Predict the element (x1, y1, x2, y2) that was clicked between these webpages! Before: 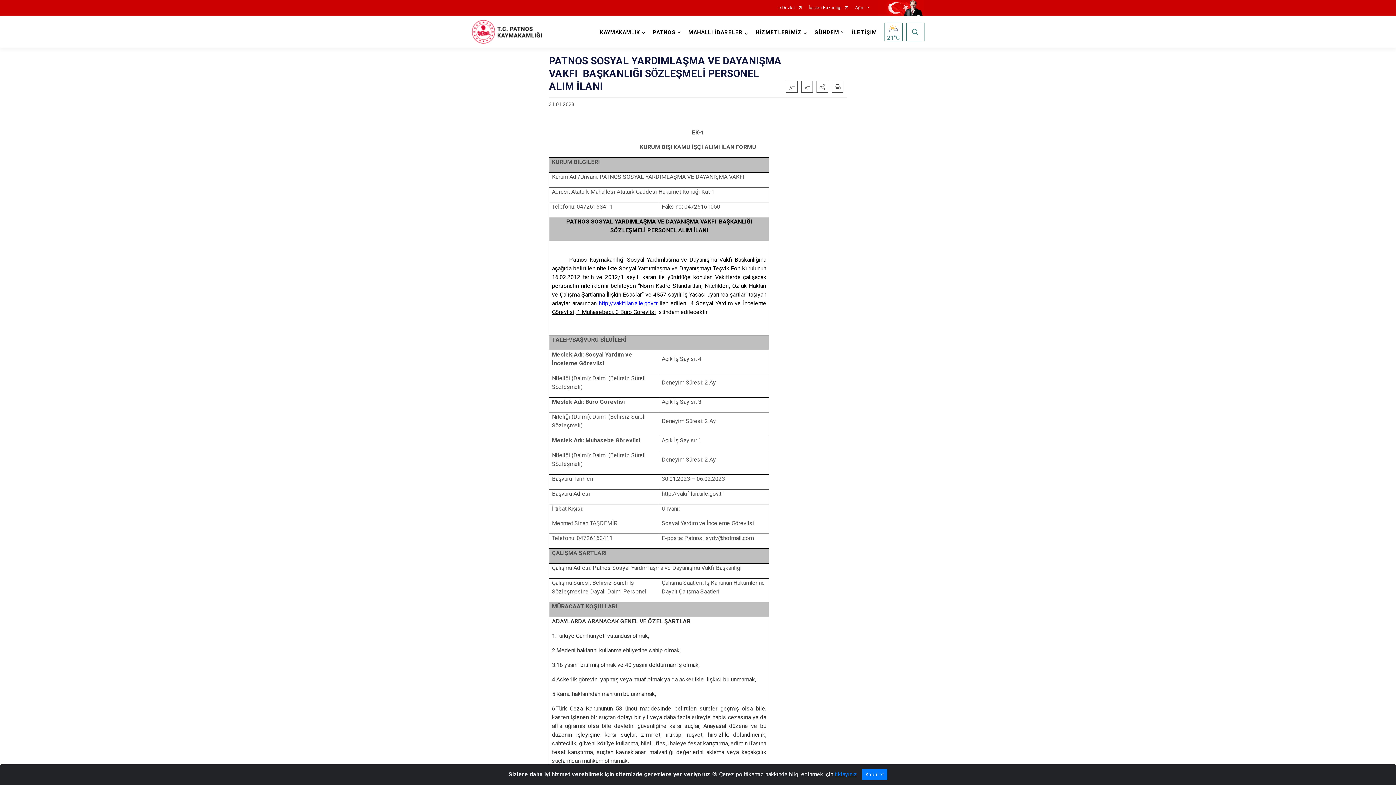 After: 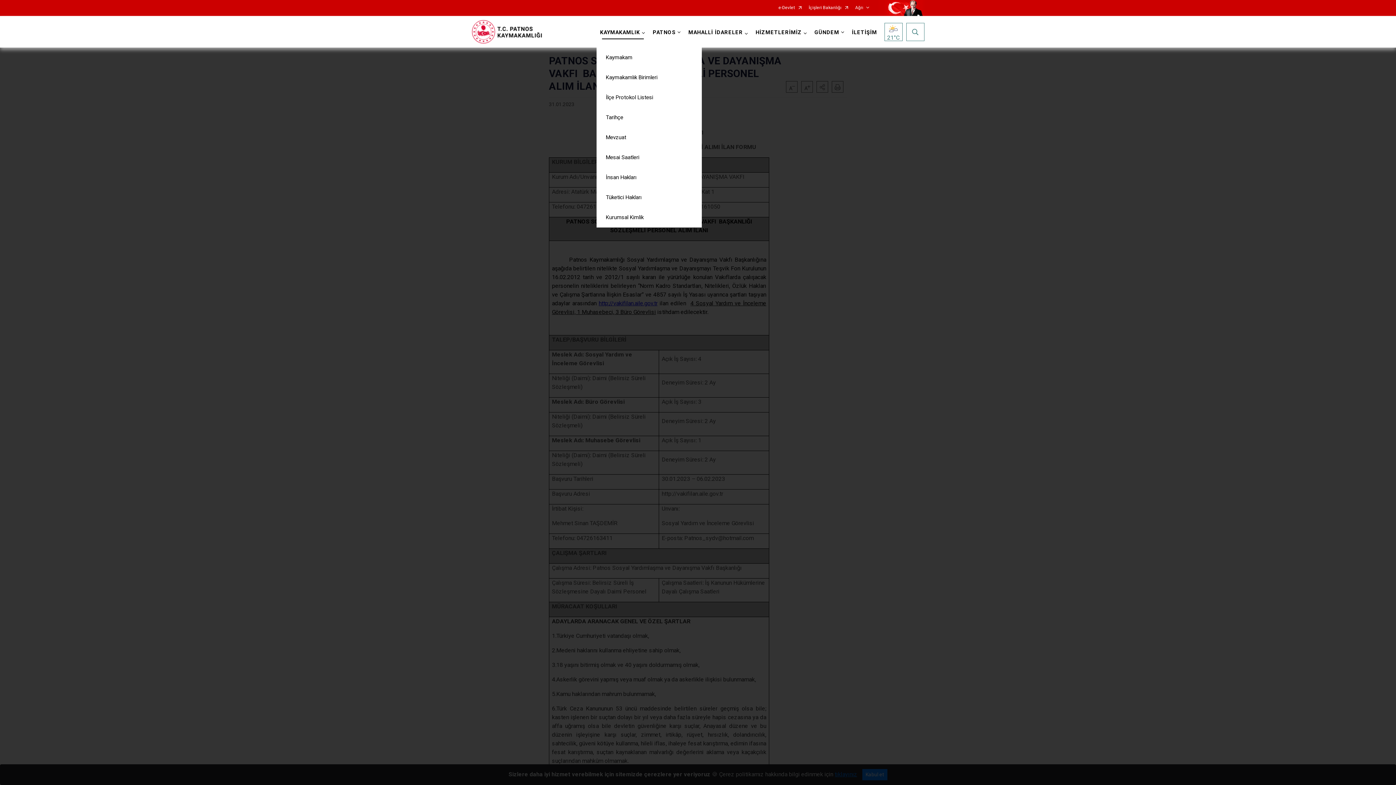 Action: label: KAYMAKAMLIK bbox: (596, 16, 649, 47)